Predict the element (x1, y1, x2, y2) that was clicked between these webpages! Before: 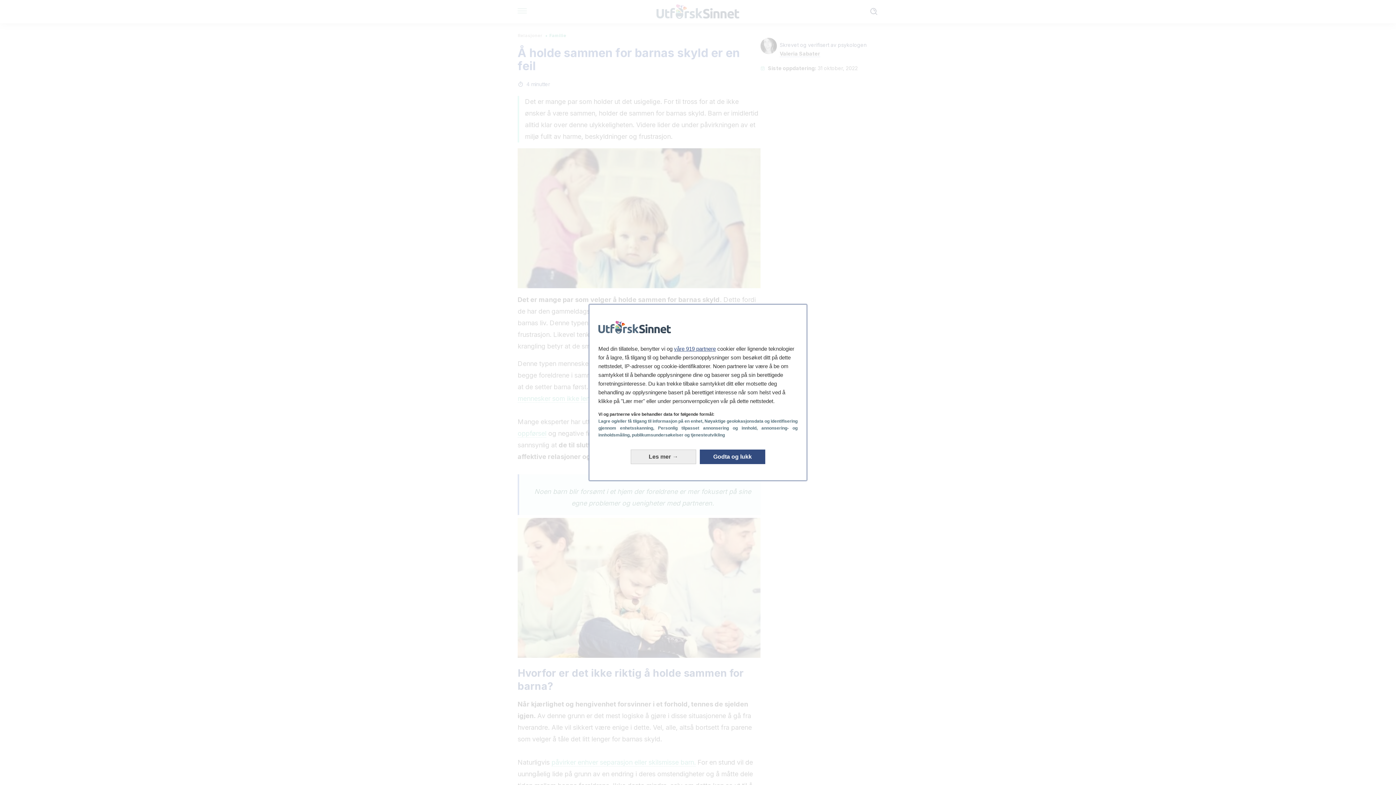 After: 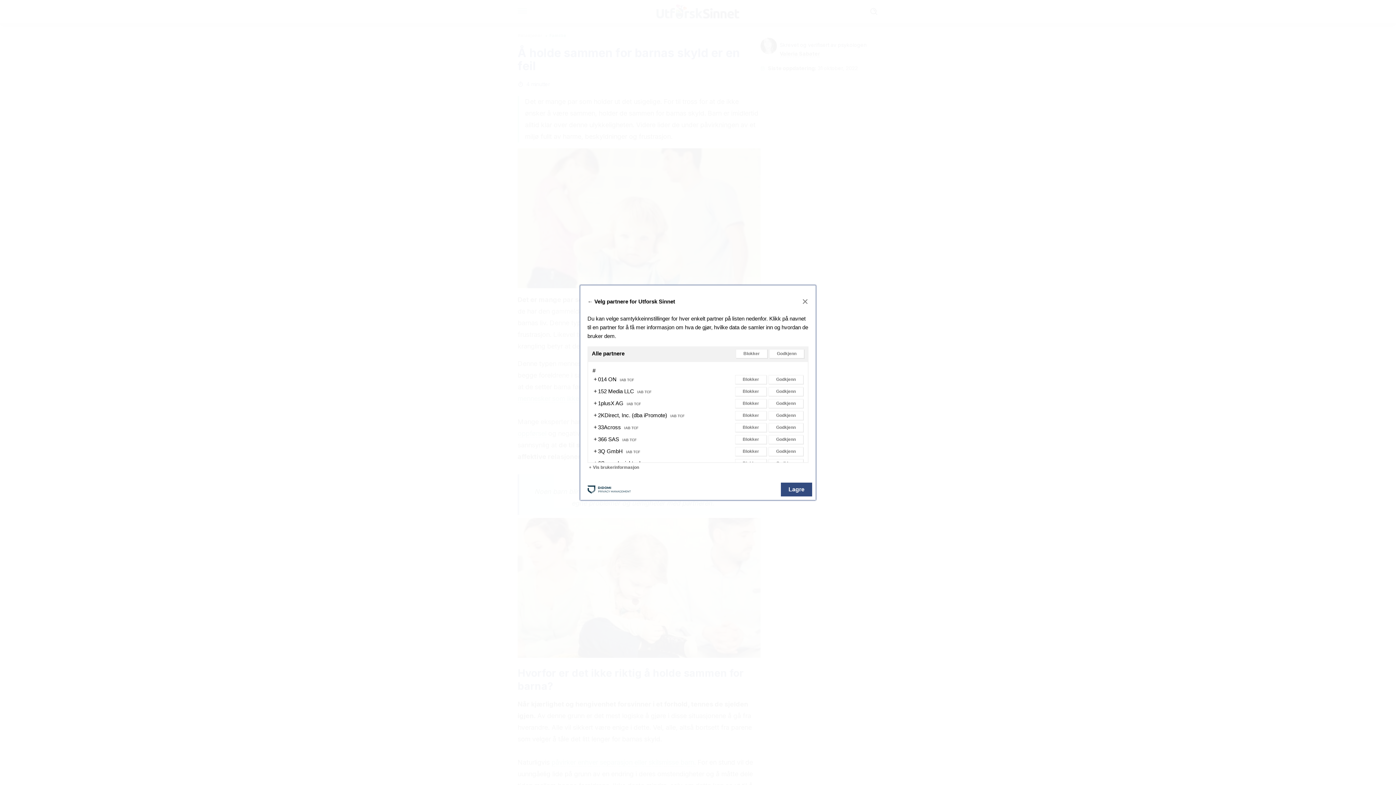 Action: label: våre 919 partnere bbox: (674, 345, 716, 352)